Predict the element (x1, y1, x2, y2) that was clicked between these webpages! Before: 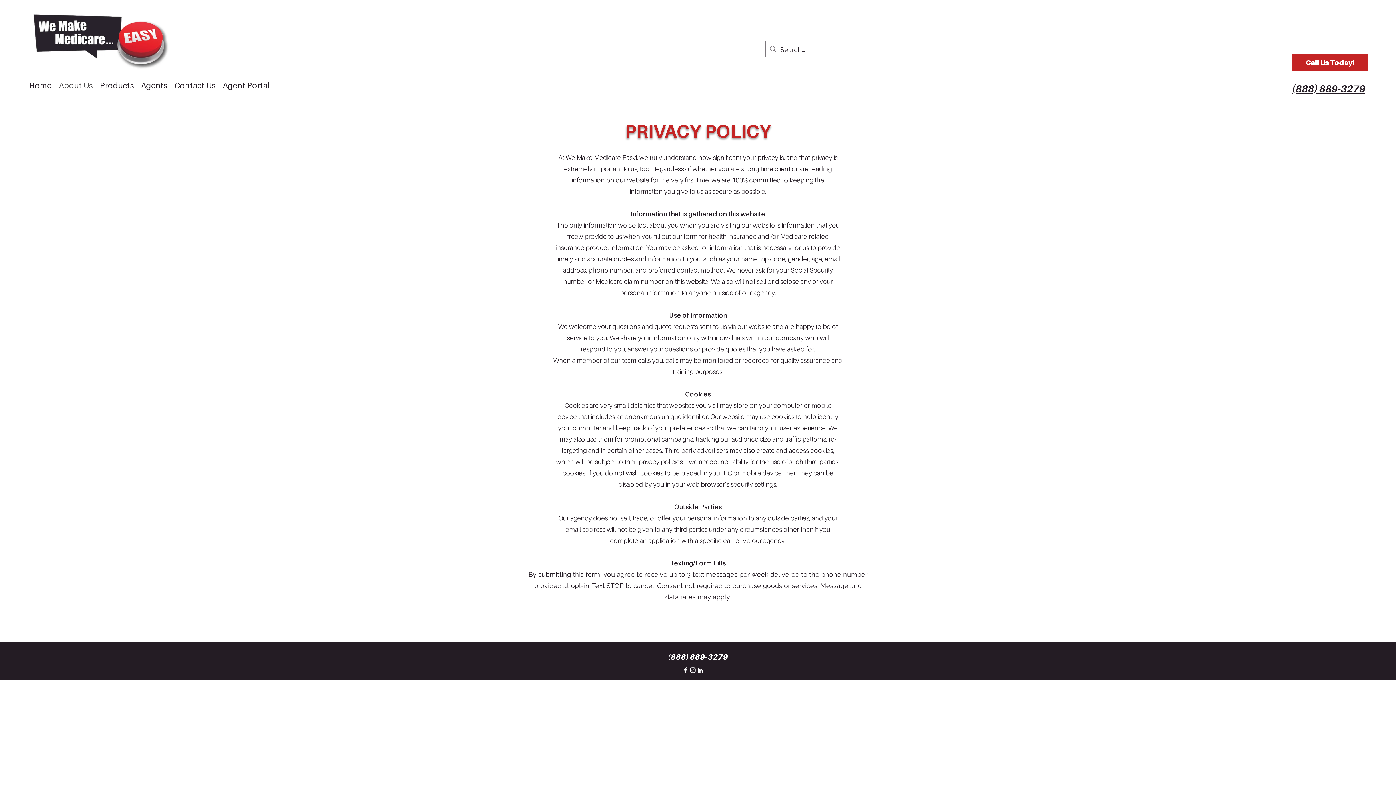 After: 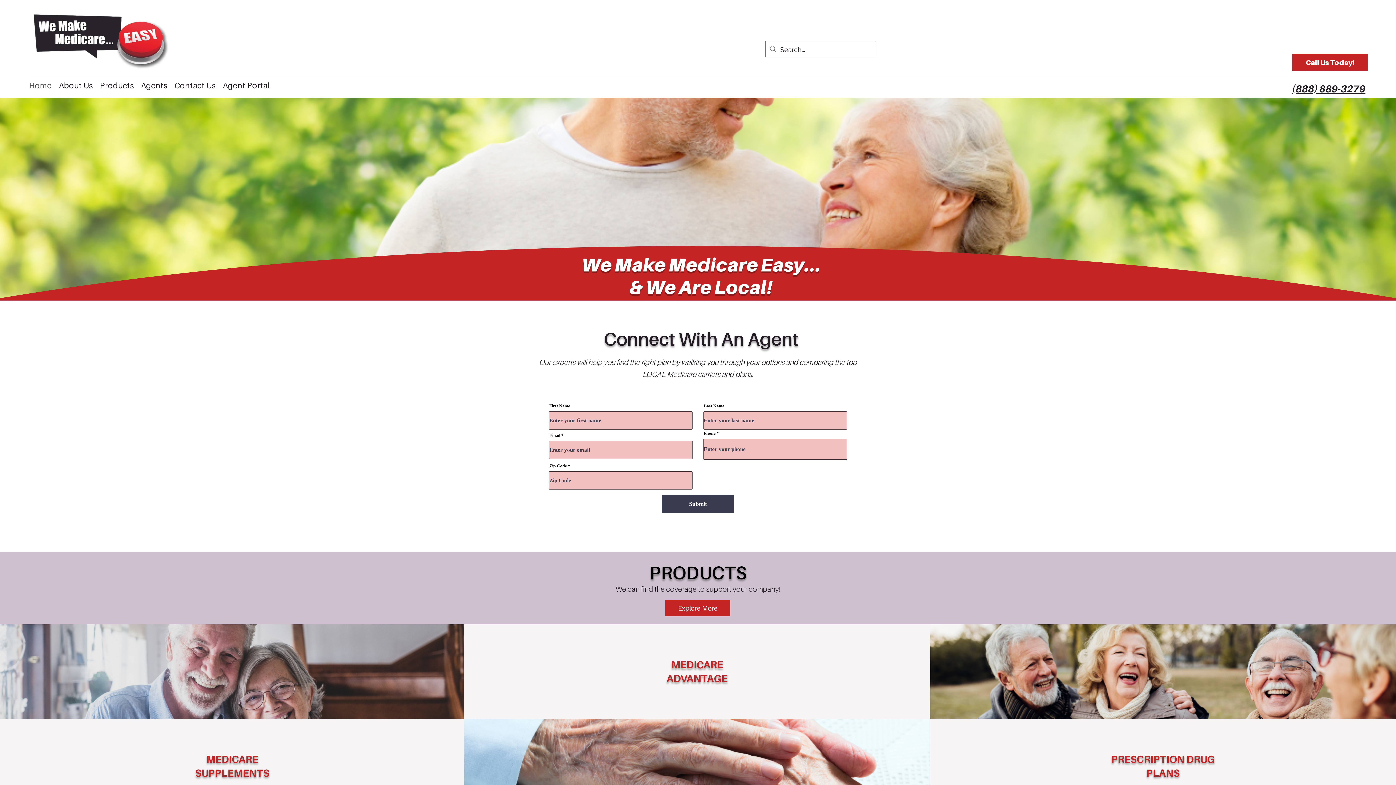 Action: bbox: (21, 10, 178, 70)